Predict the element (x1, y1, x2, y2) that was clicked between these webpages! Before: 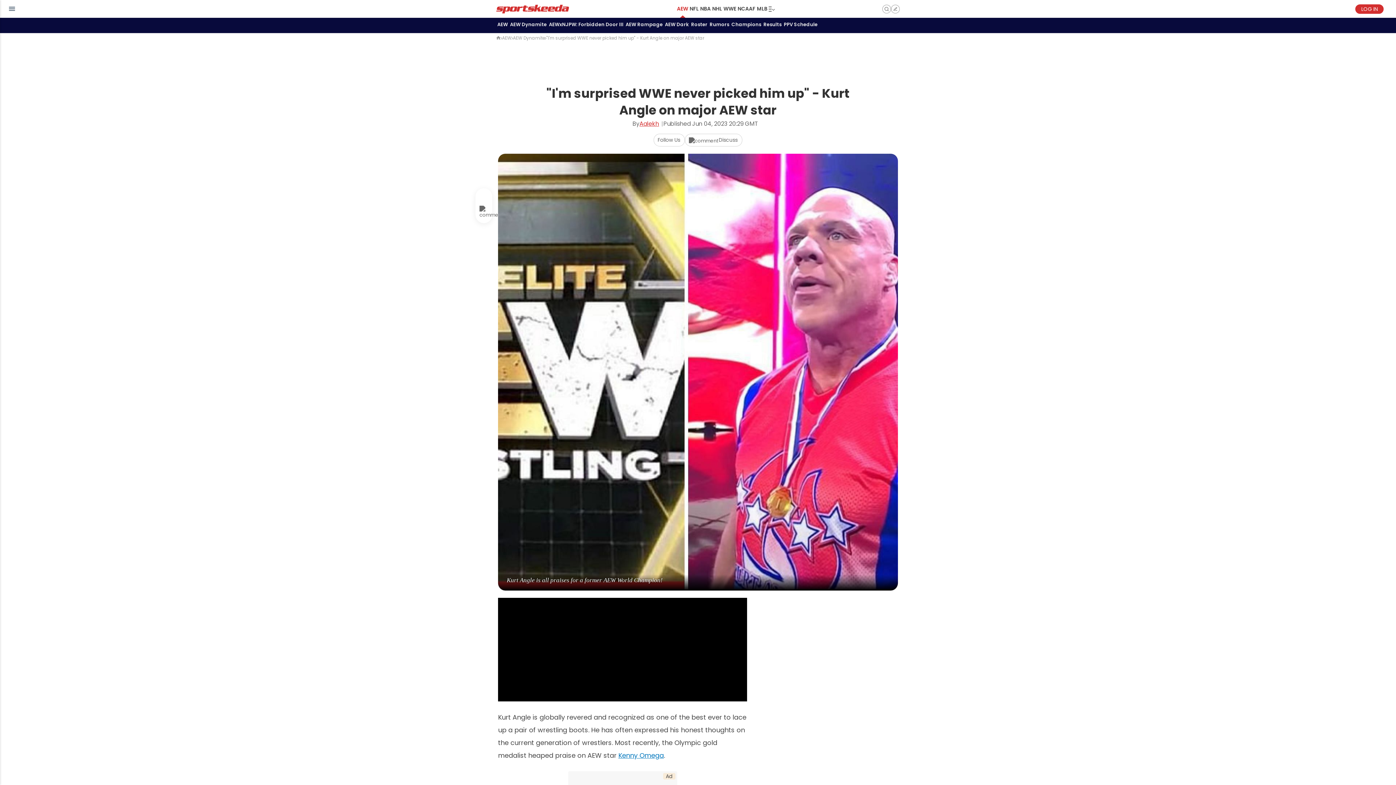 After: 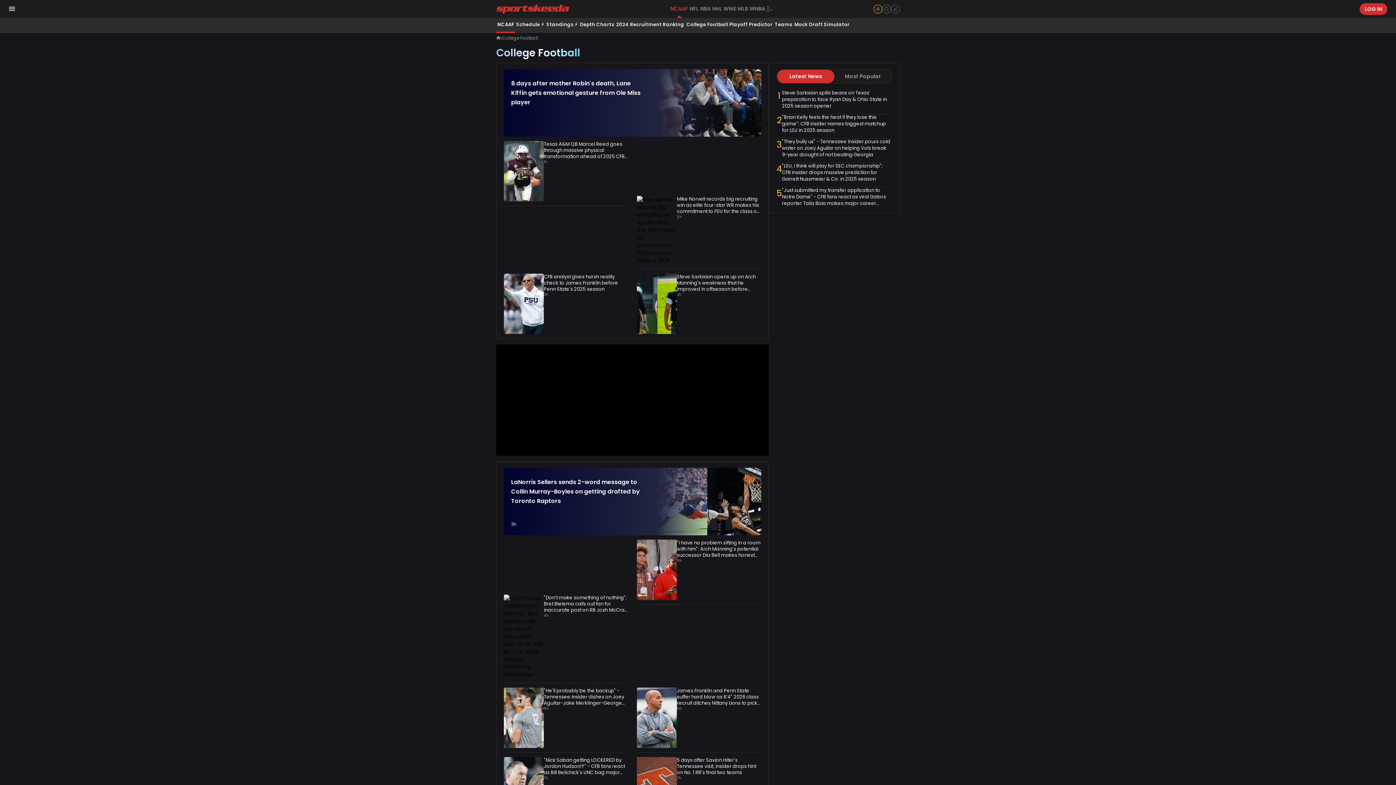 Action: bbox: (737, 0, 756, 17) label: NCAAF